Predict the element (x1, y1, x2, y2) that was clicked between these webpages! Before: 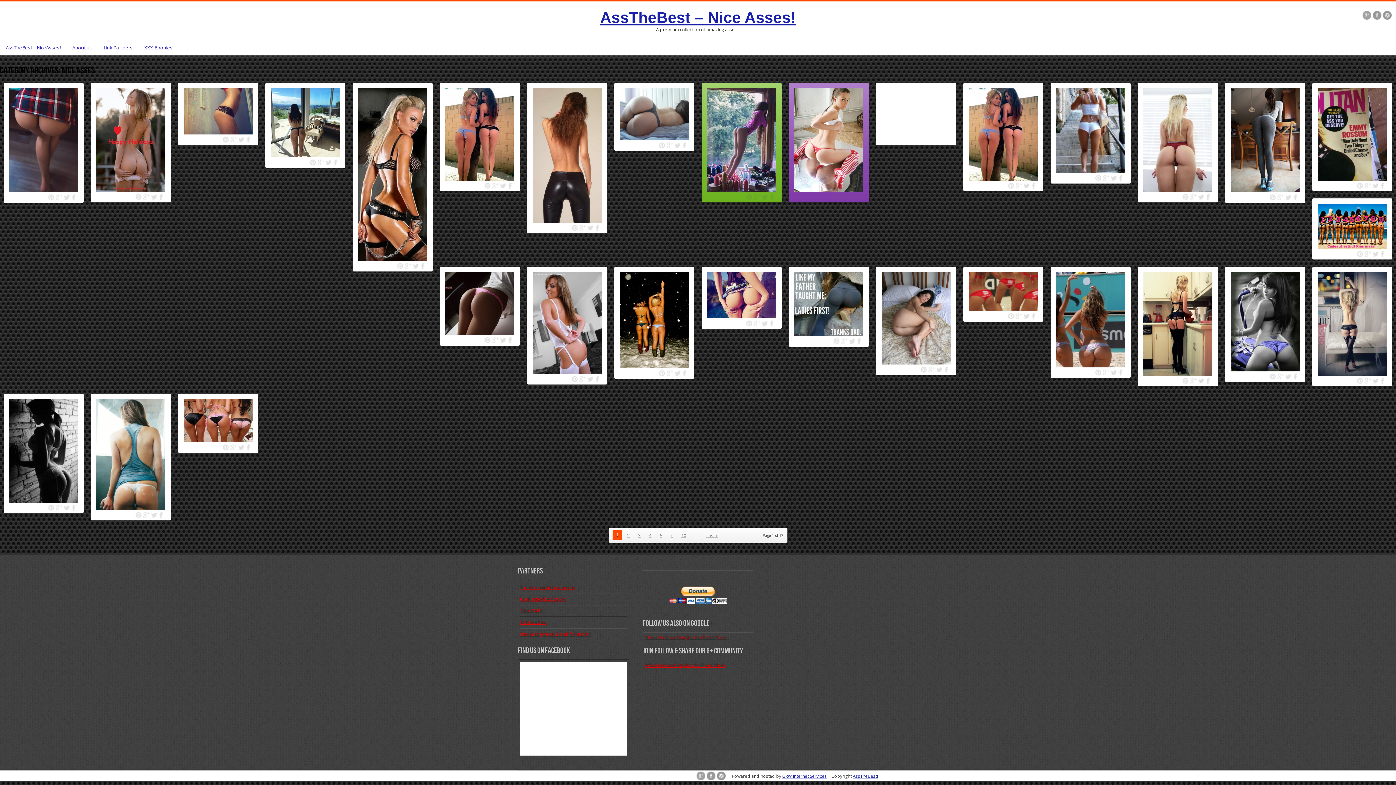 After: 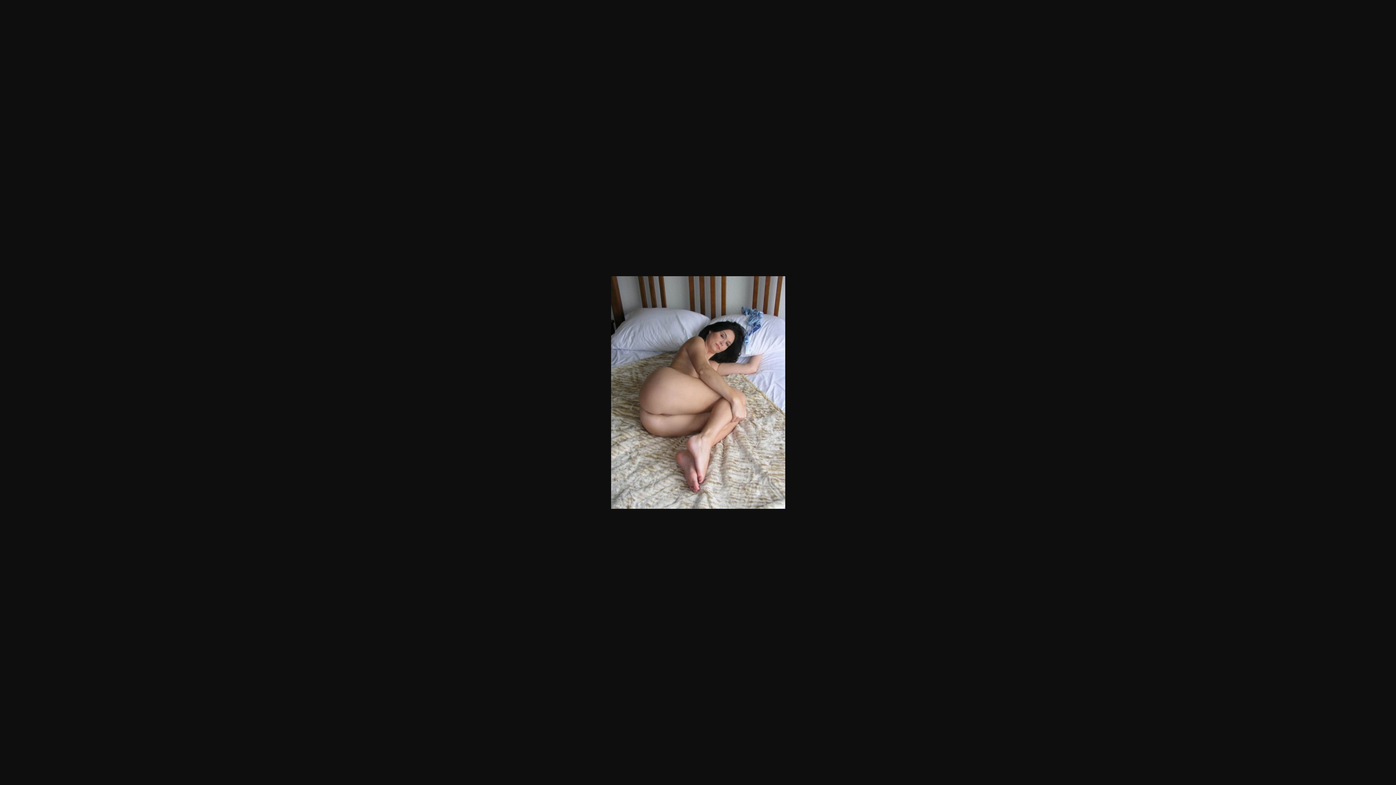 Action: bbox: (881, 272, 950, 364)